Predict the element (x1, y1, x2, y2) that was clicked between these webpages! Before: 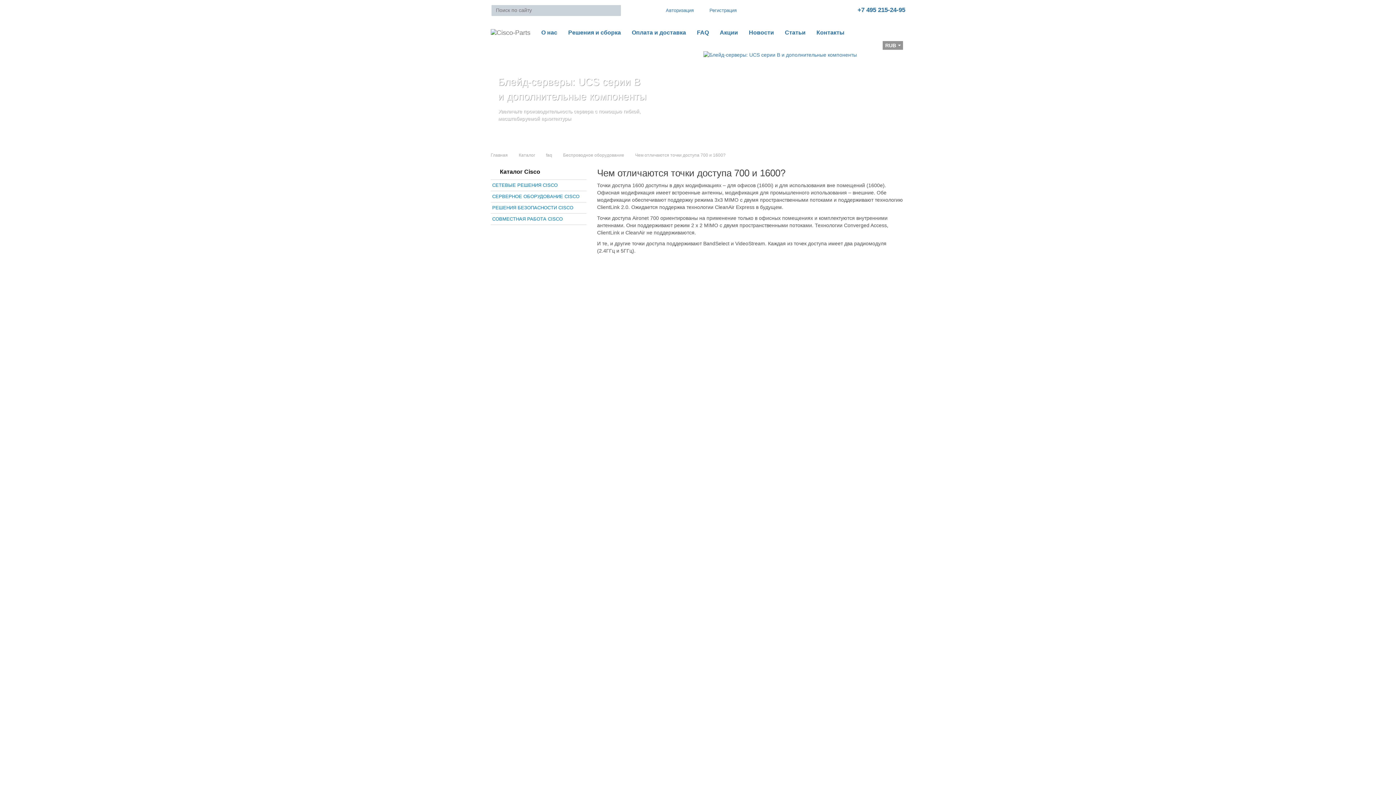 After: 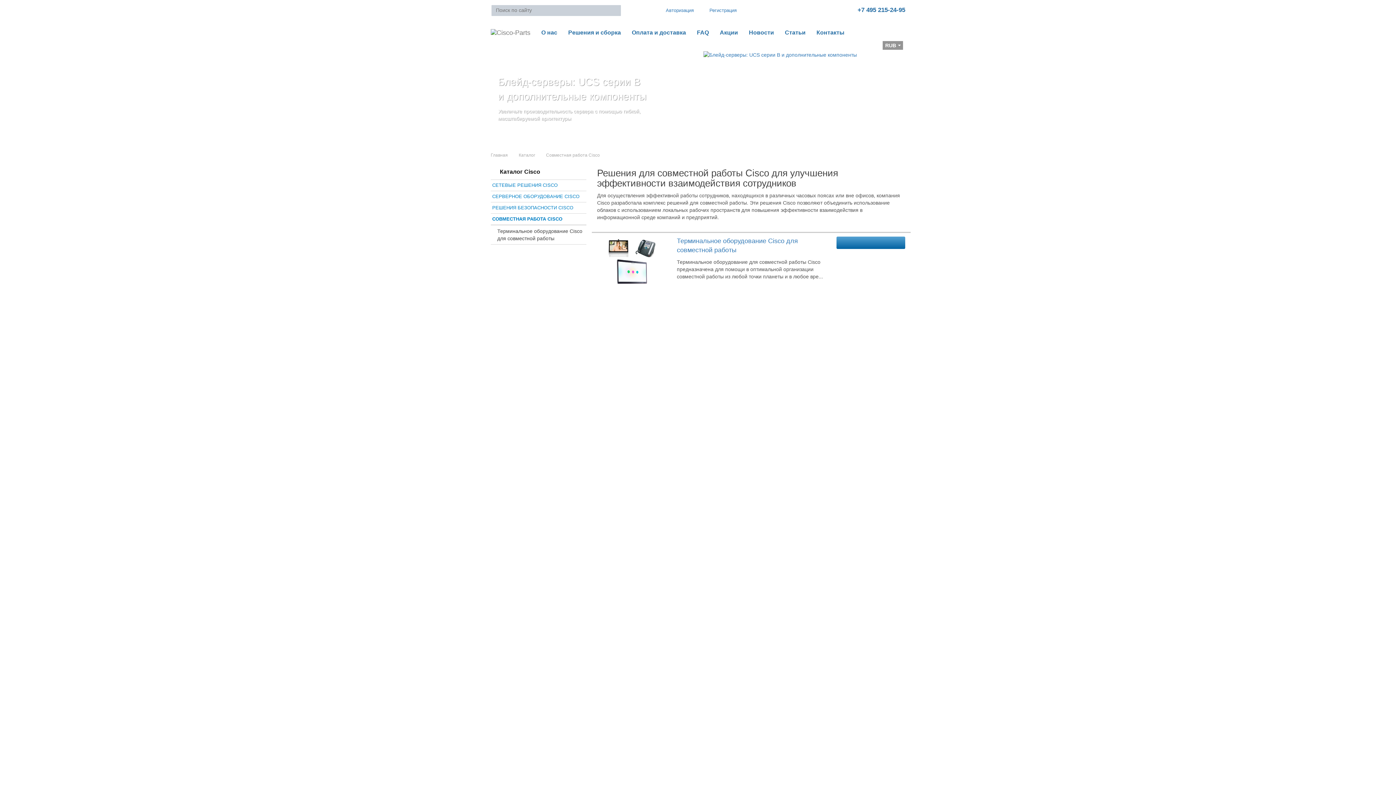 Action: bbox: (490, 213, 586, 225) label: СОВМЕСТНАЯ РАБОТА CISCO